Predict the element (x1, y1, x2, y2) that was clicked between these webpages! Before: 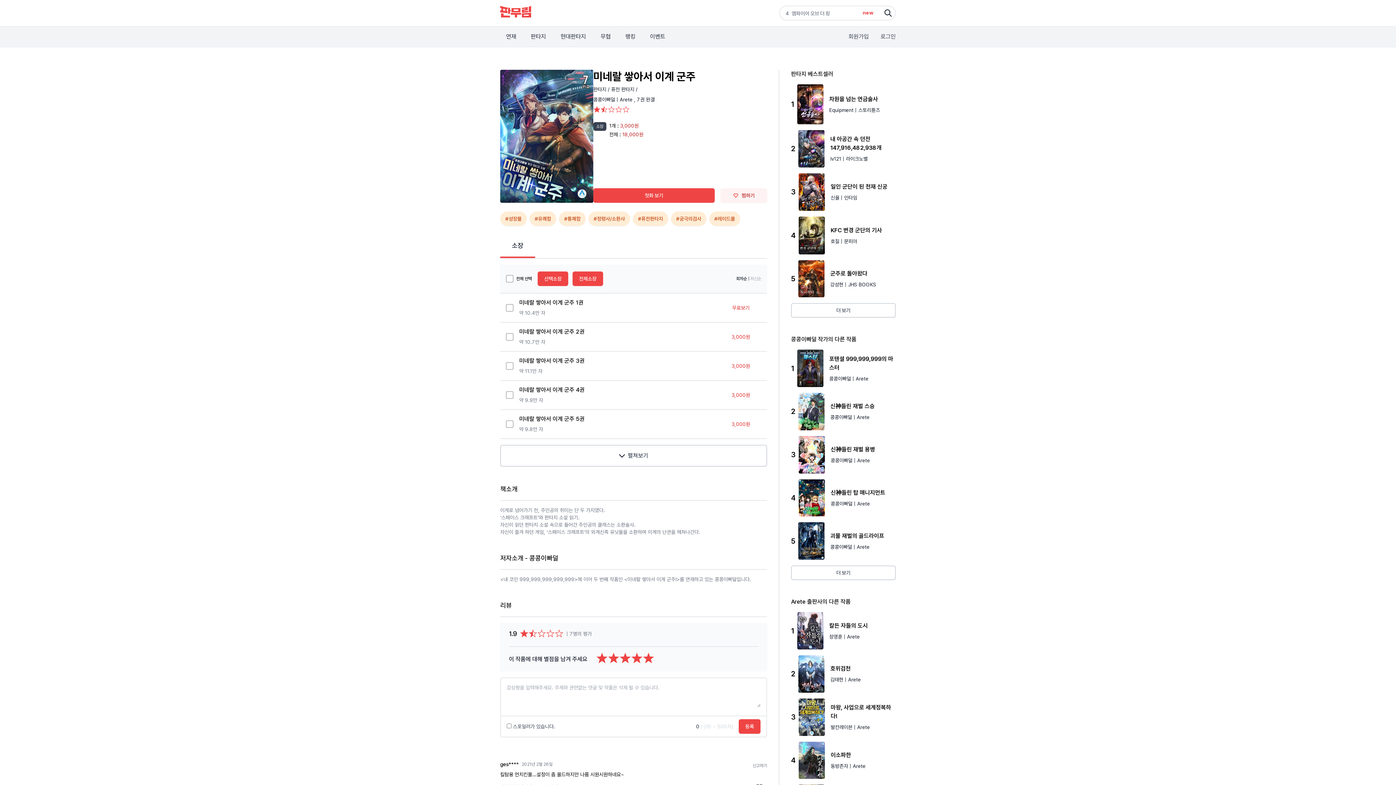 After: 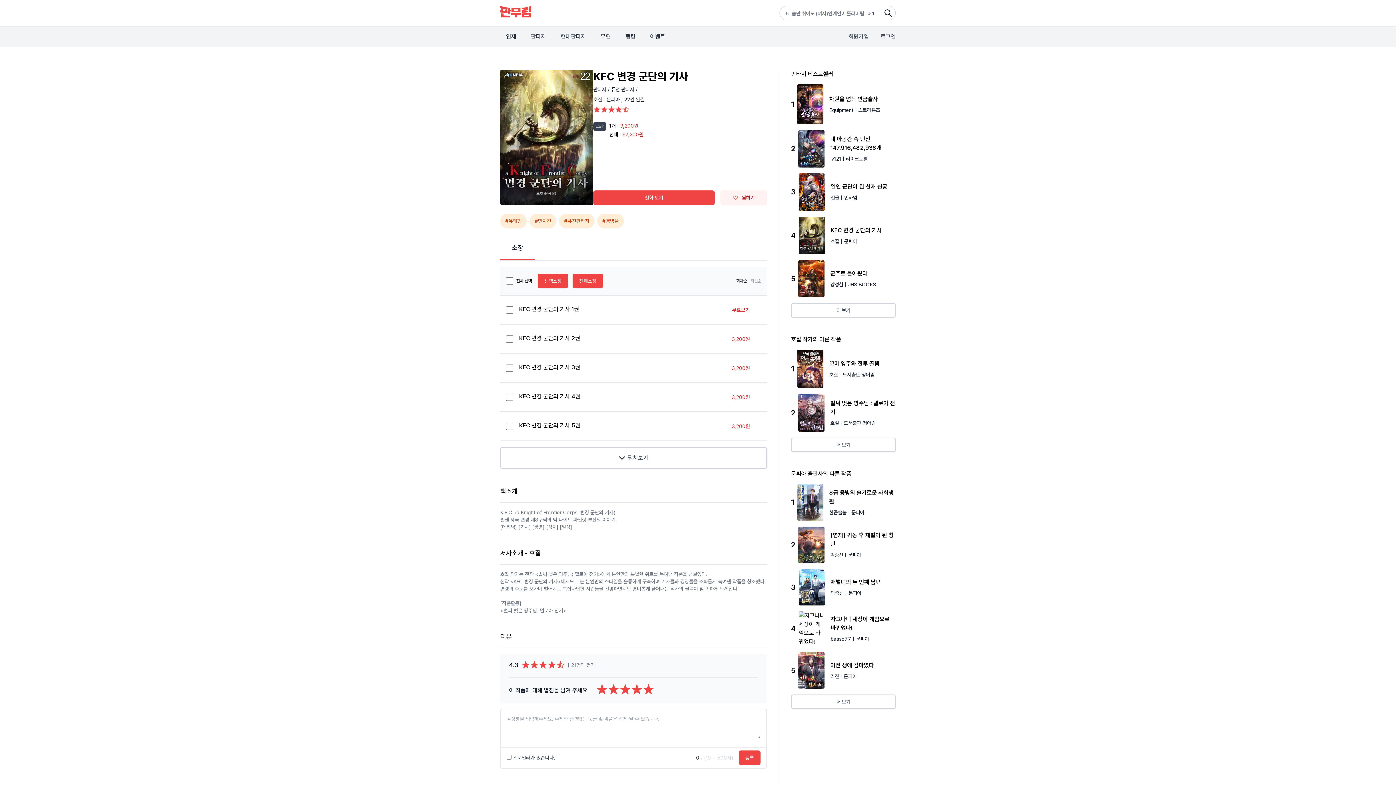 Action: bbox: (791, 216, 896, 254) label: 4
KFC 변경 군단의 기사
호질 | 문피아